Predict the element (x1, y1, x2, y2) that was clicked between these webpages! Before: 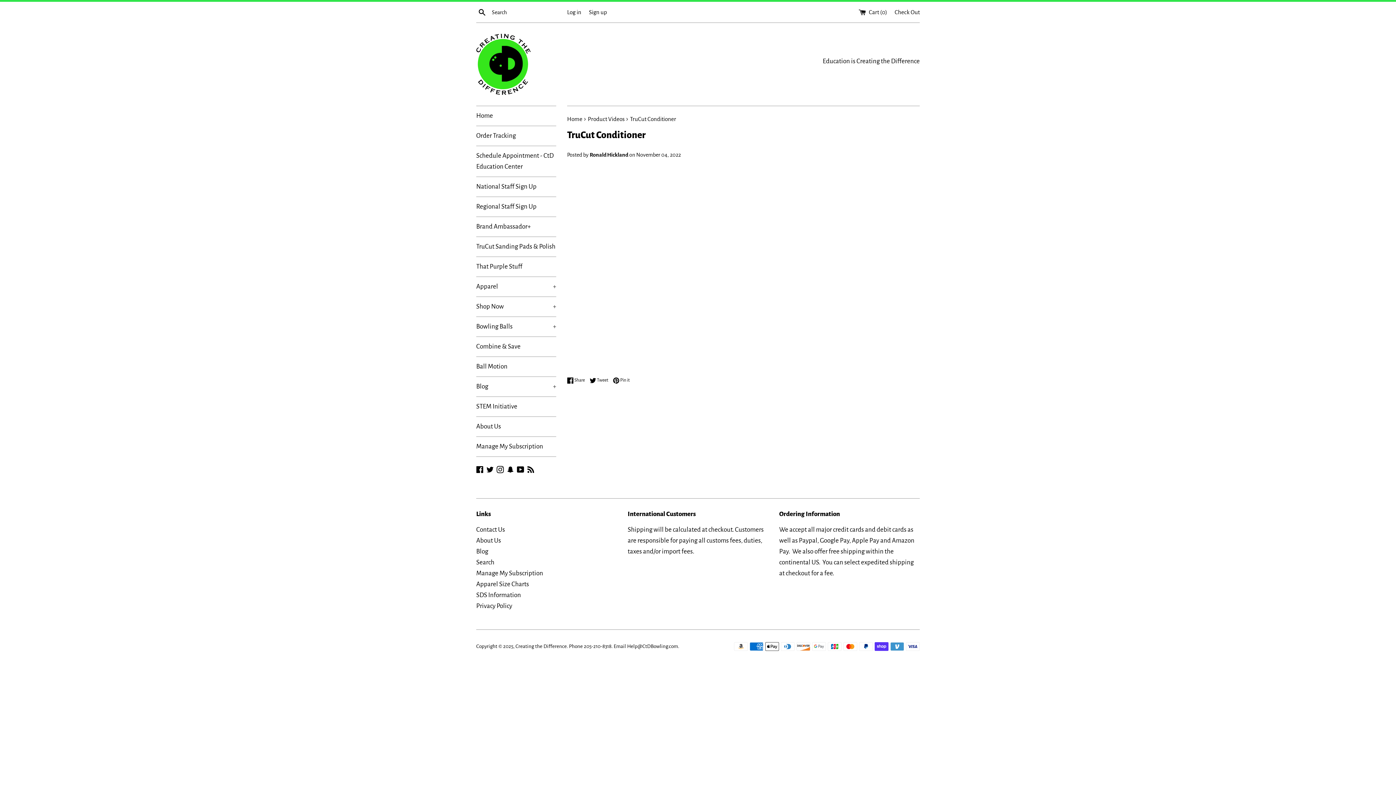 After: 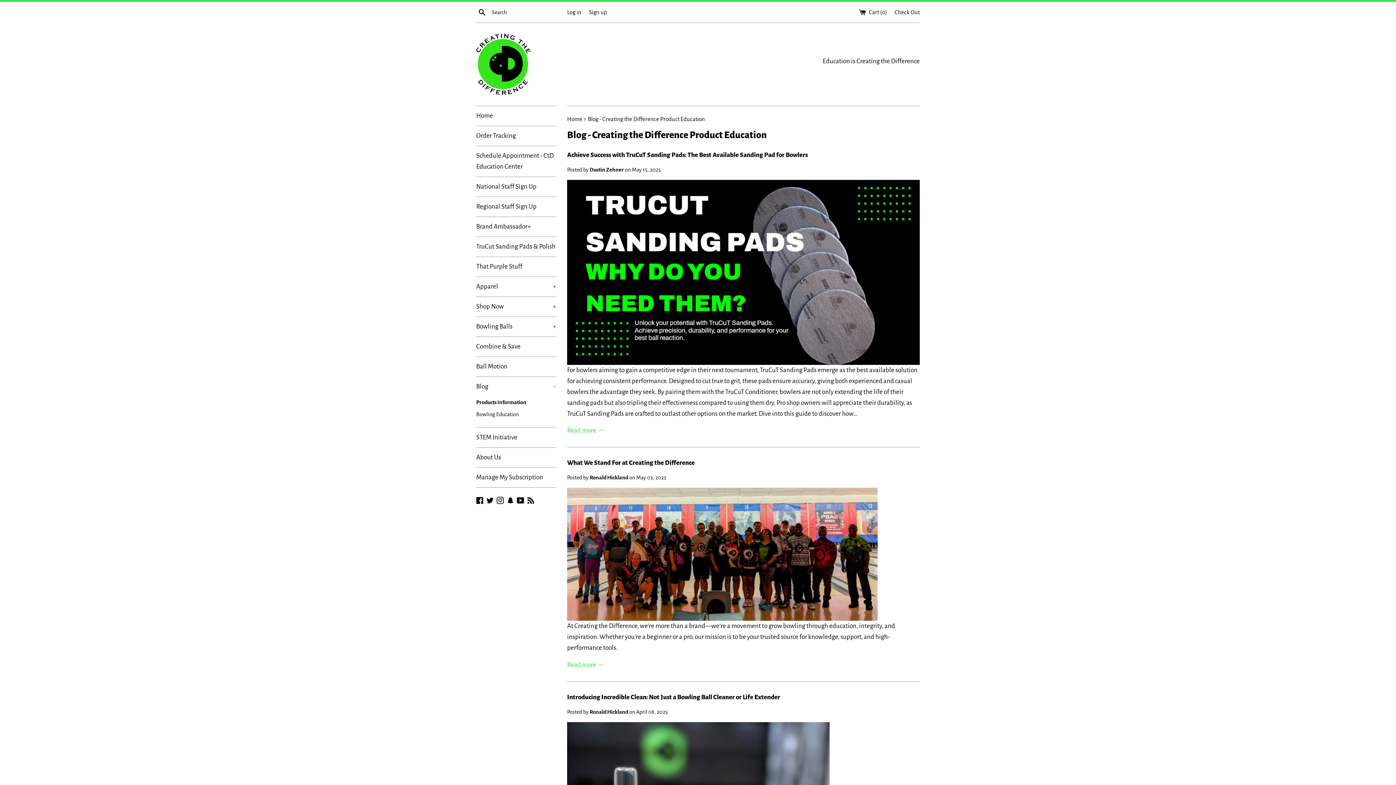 Action: bbox: (476, 548, 488, 555) label: Blog